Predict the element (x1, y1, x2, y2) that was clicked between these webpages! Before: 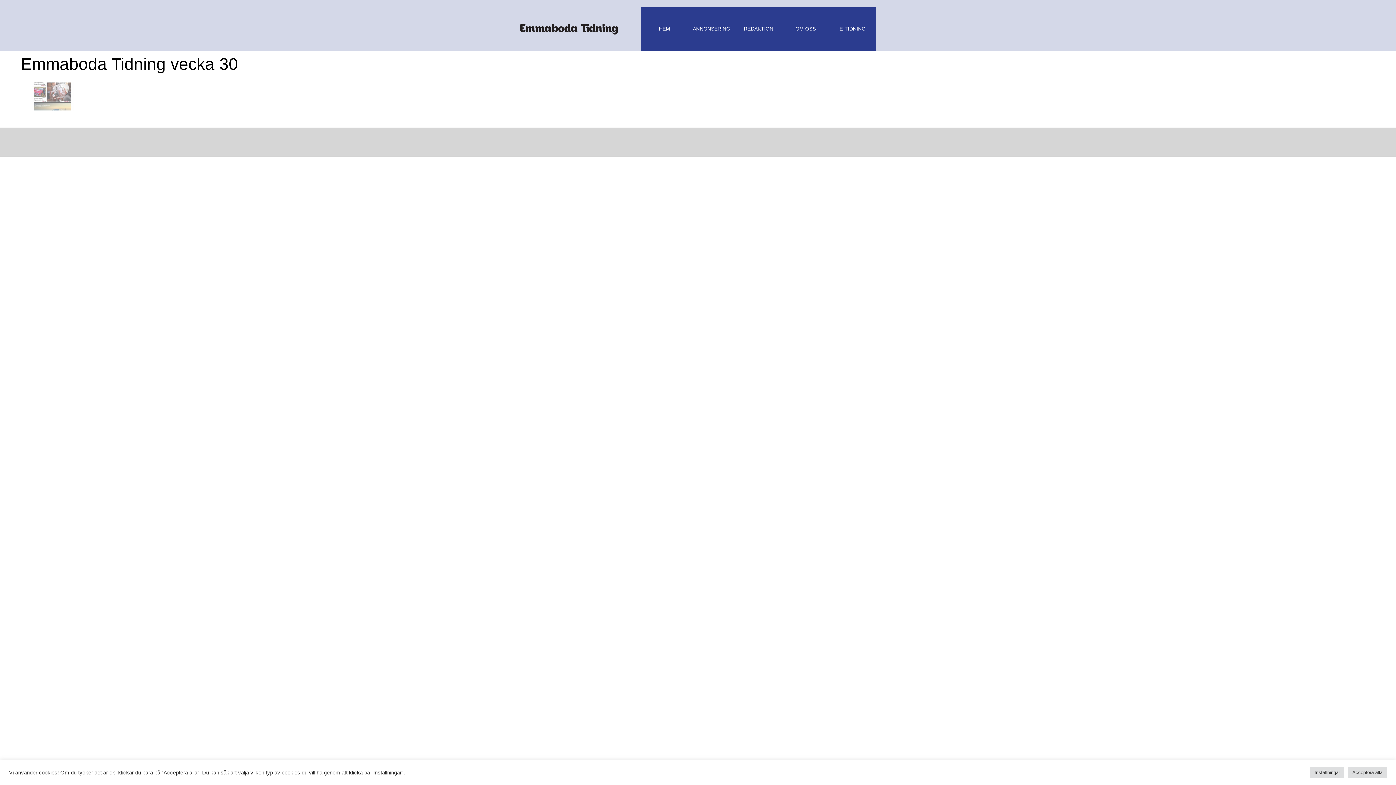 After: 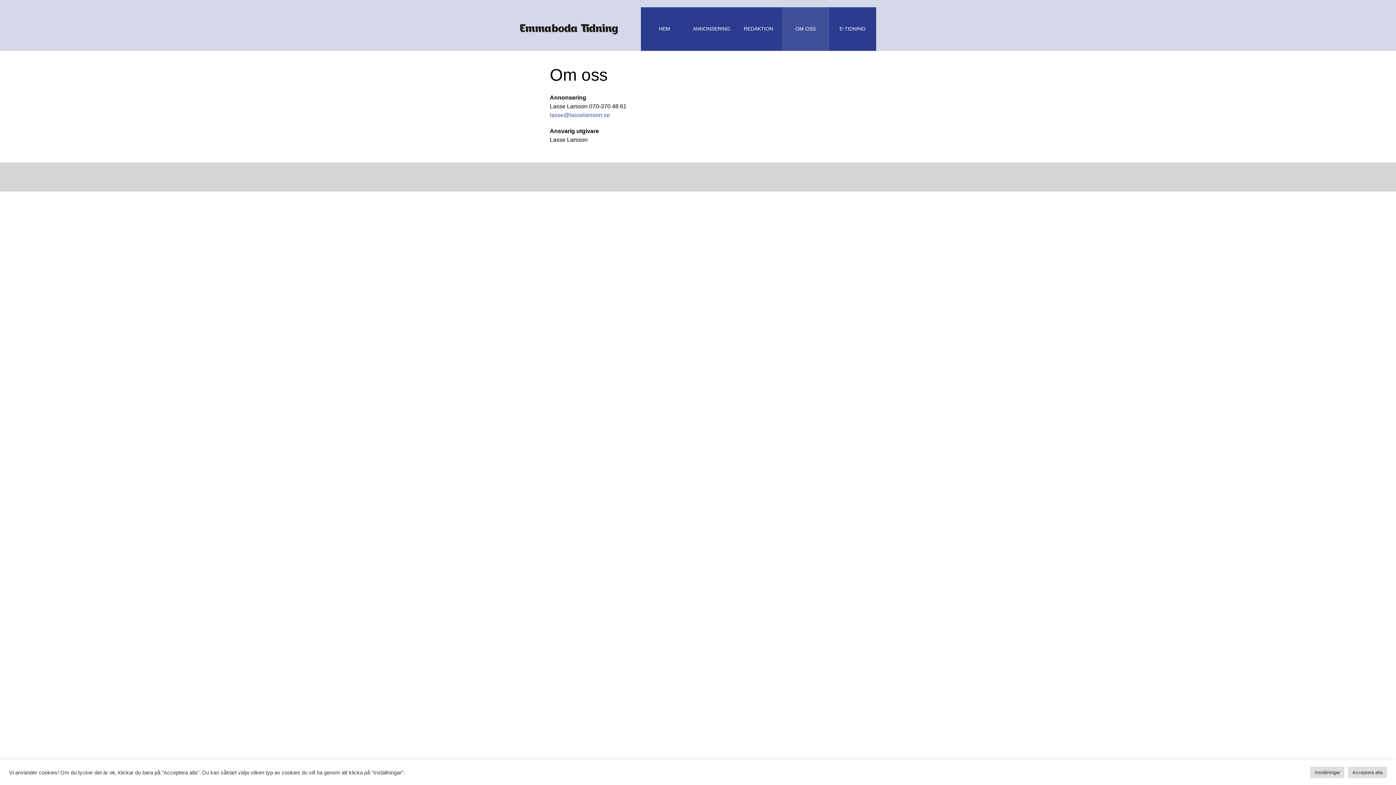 Action: bbox: (782, 7, 829, 50) label: OM OSS